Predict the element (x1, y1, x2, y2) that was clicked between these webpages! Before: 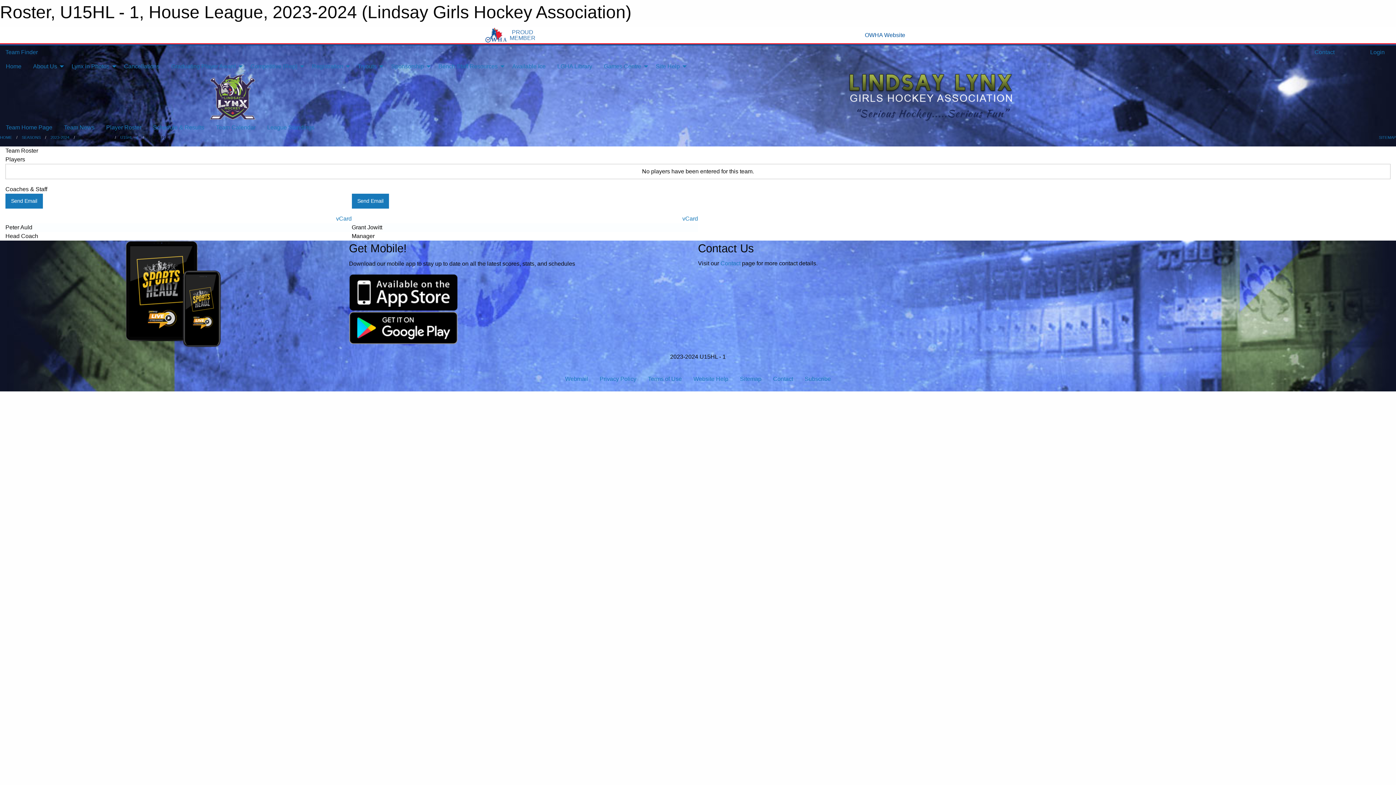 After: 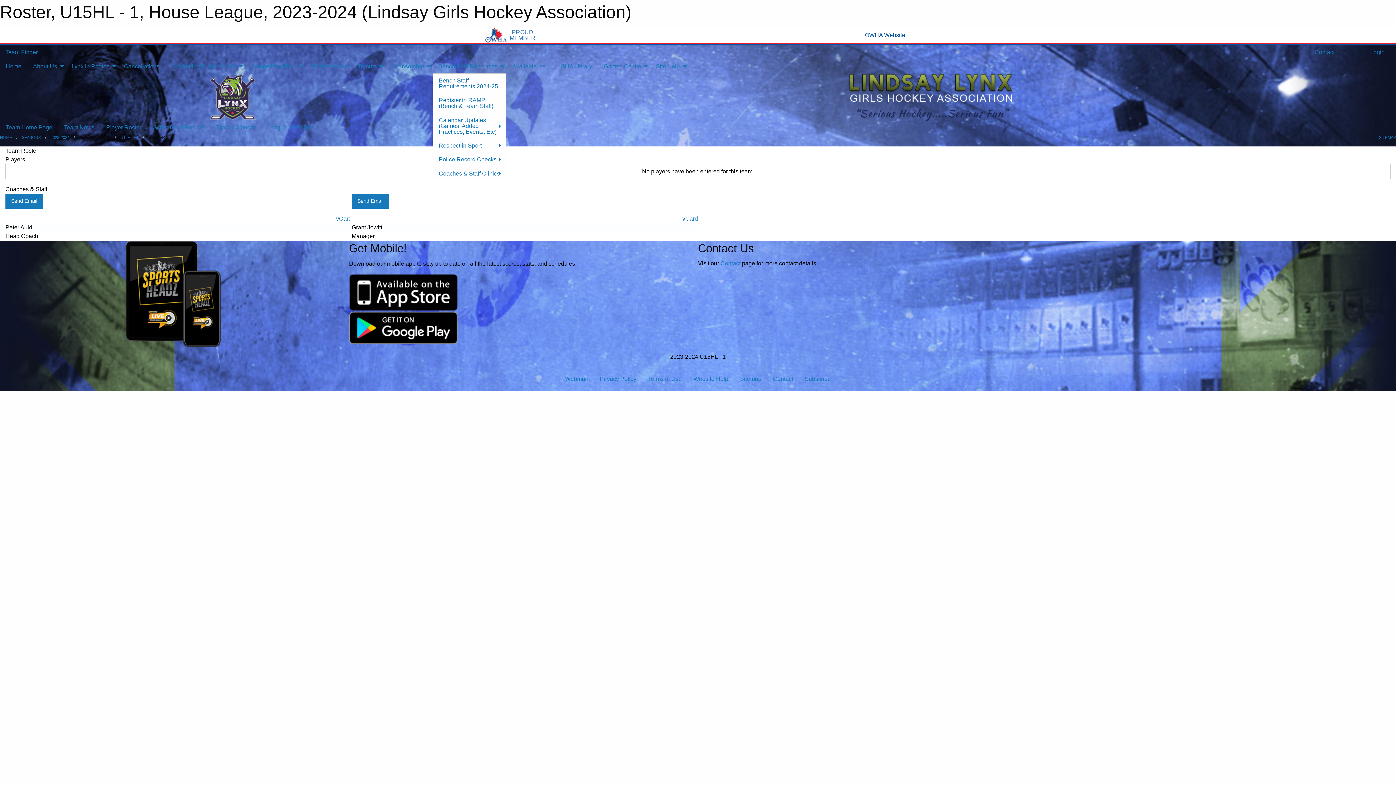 Action: bbox: (432, 59, 506, 73) label: Bench Staff Resources